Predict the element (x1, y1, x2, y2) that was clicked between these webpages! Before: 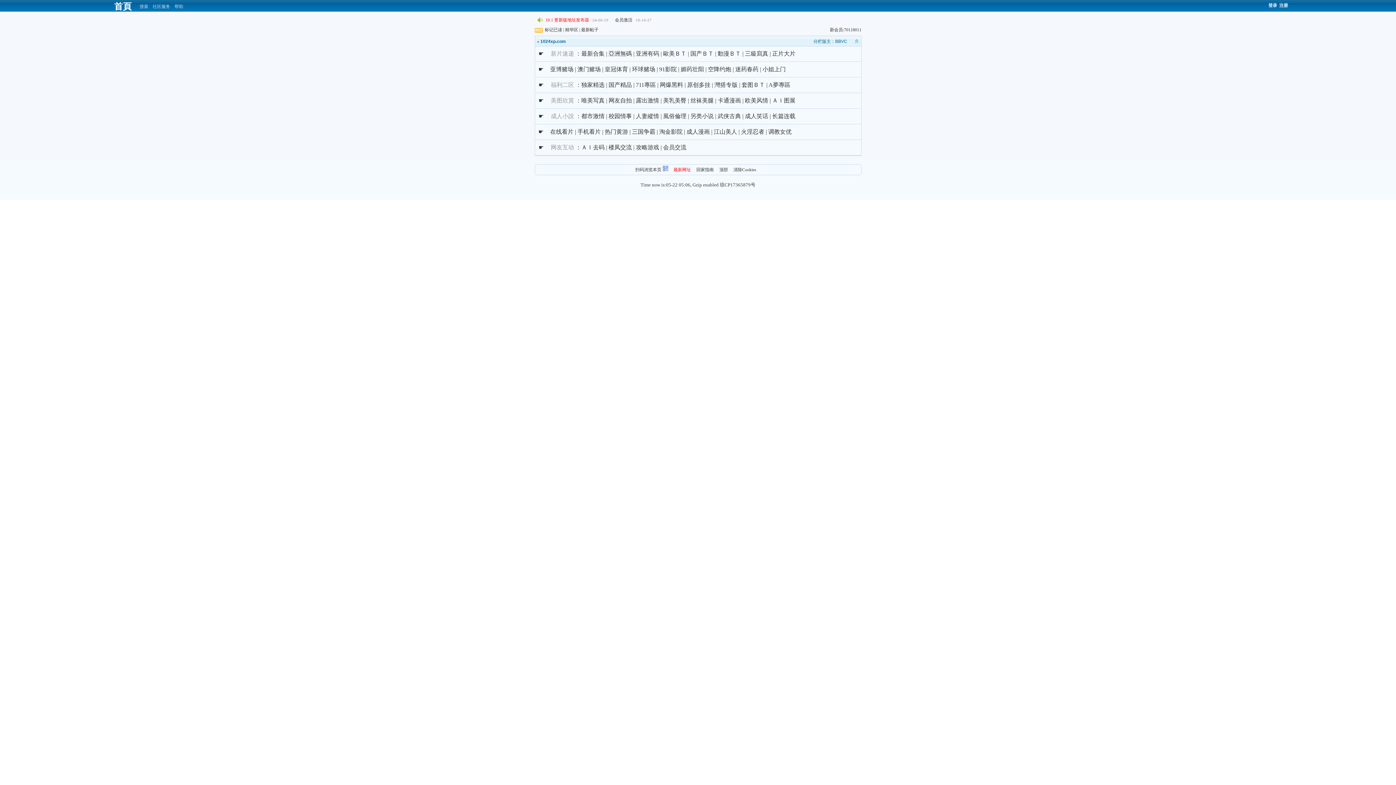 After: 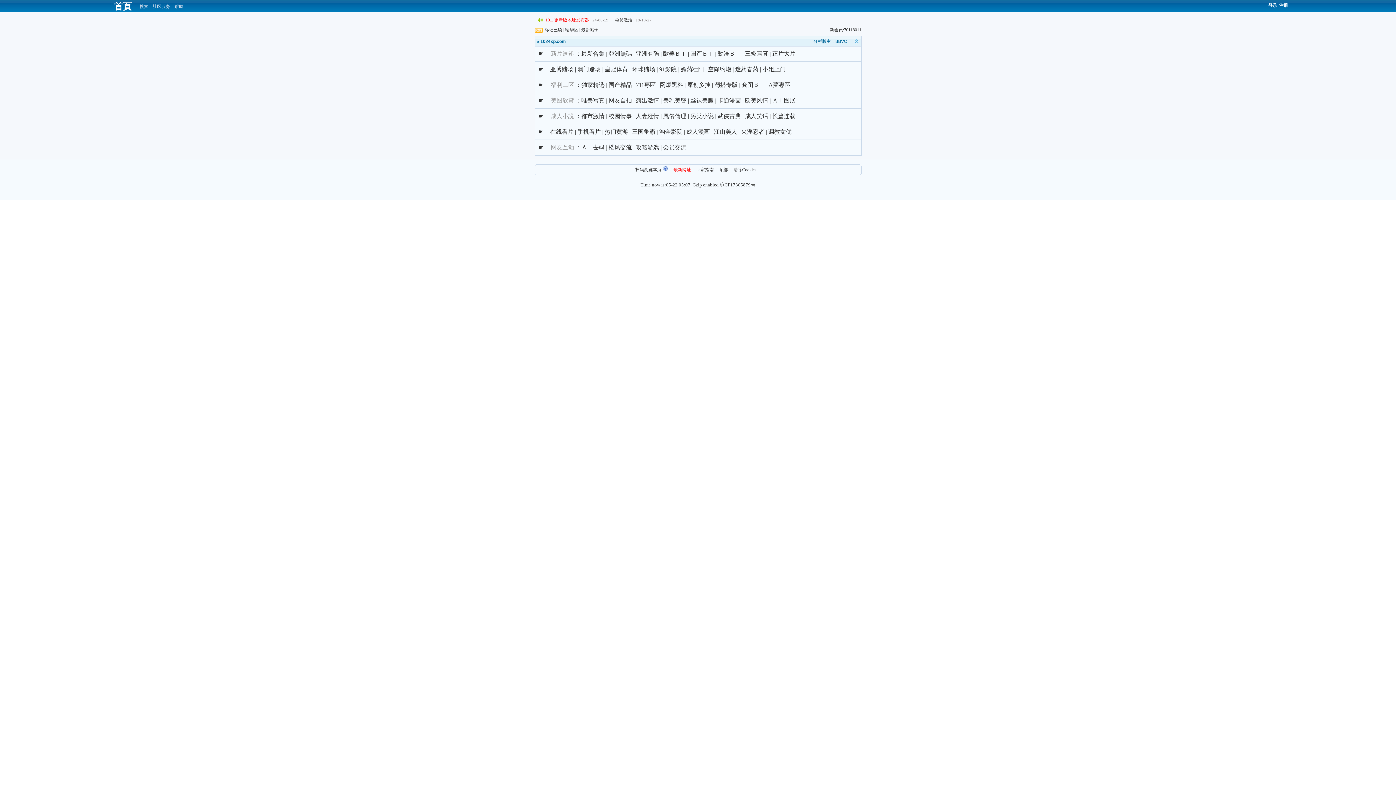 Action: bbox: (540, 38, 566, 44) label: 1024xp.com